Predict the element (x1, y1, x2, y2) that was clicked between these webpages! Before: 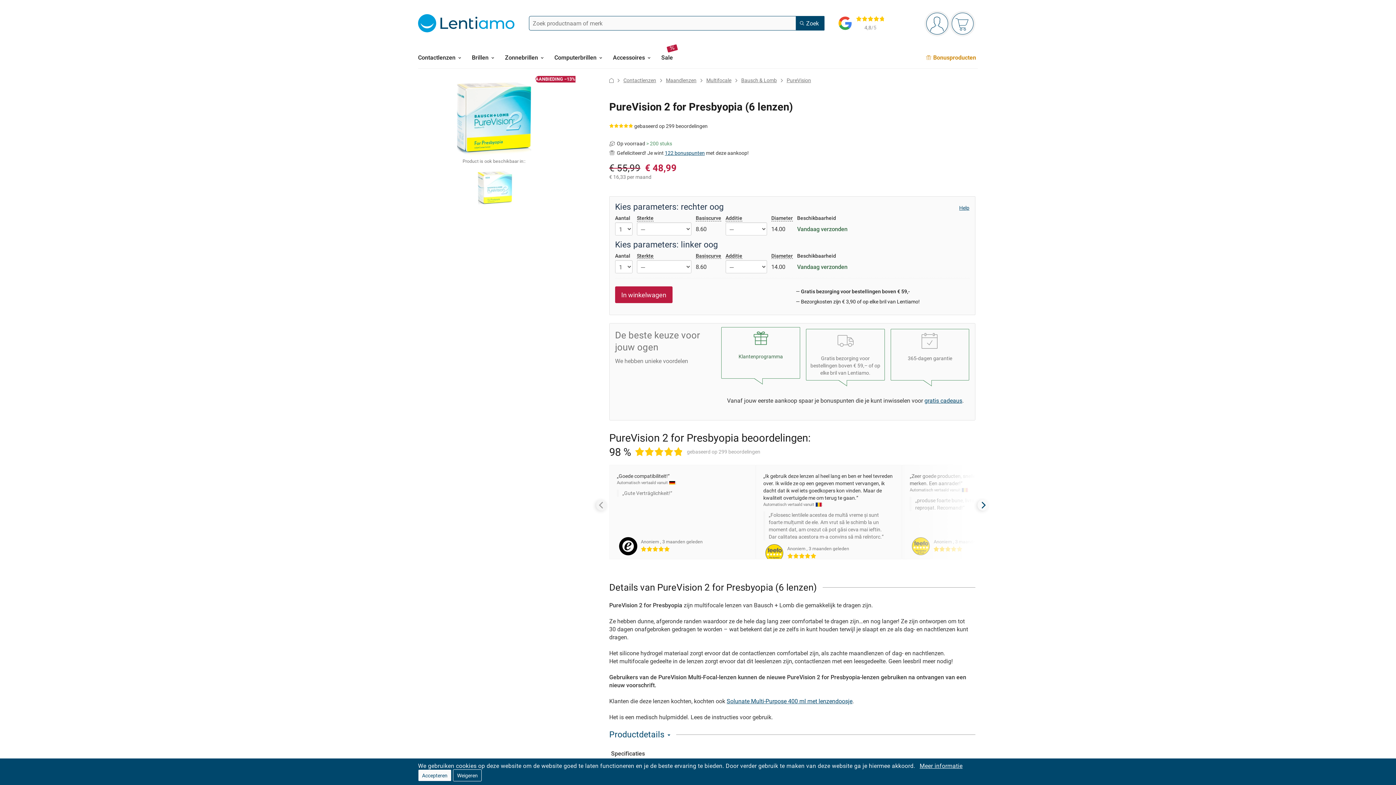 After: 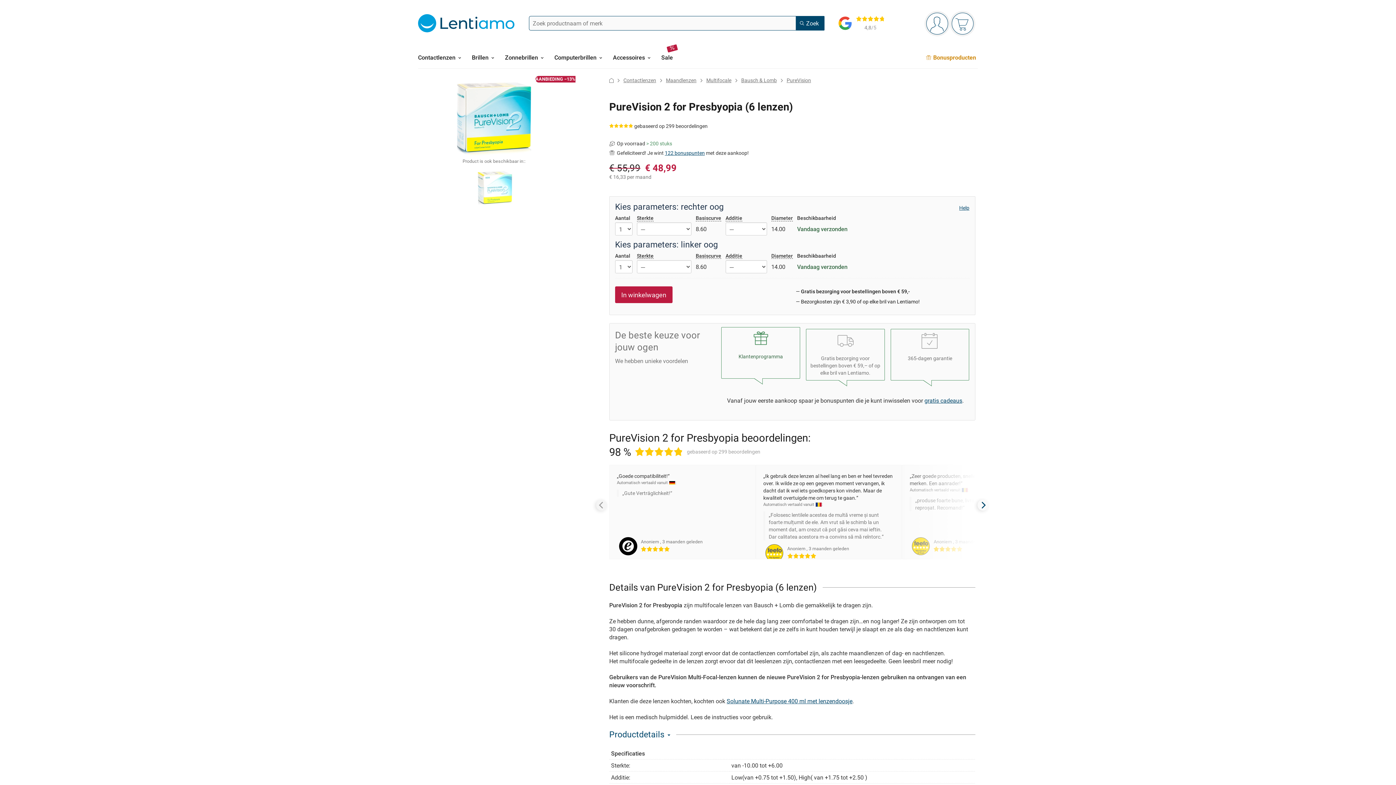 Action: label: Weigeren bbox: (453, 769, 481, 781)